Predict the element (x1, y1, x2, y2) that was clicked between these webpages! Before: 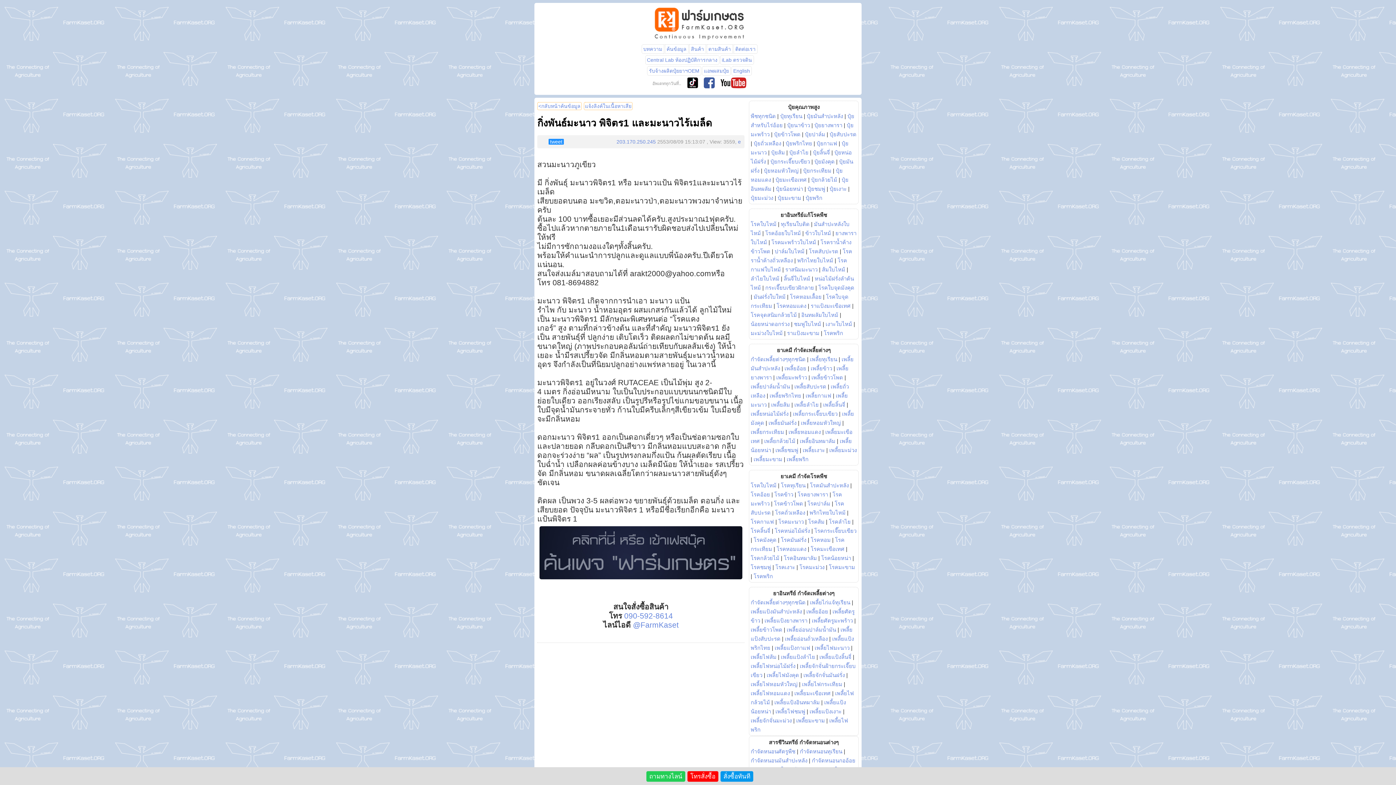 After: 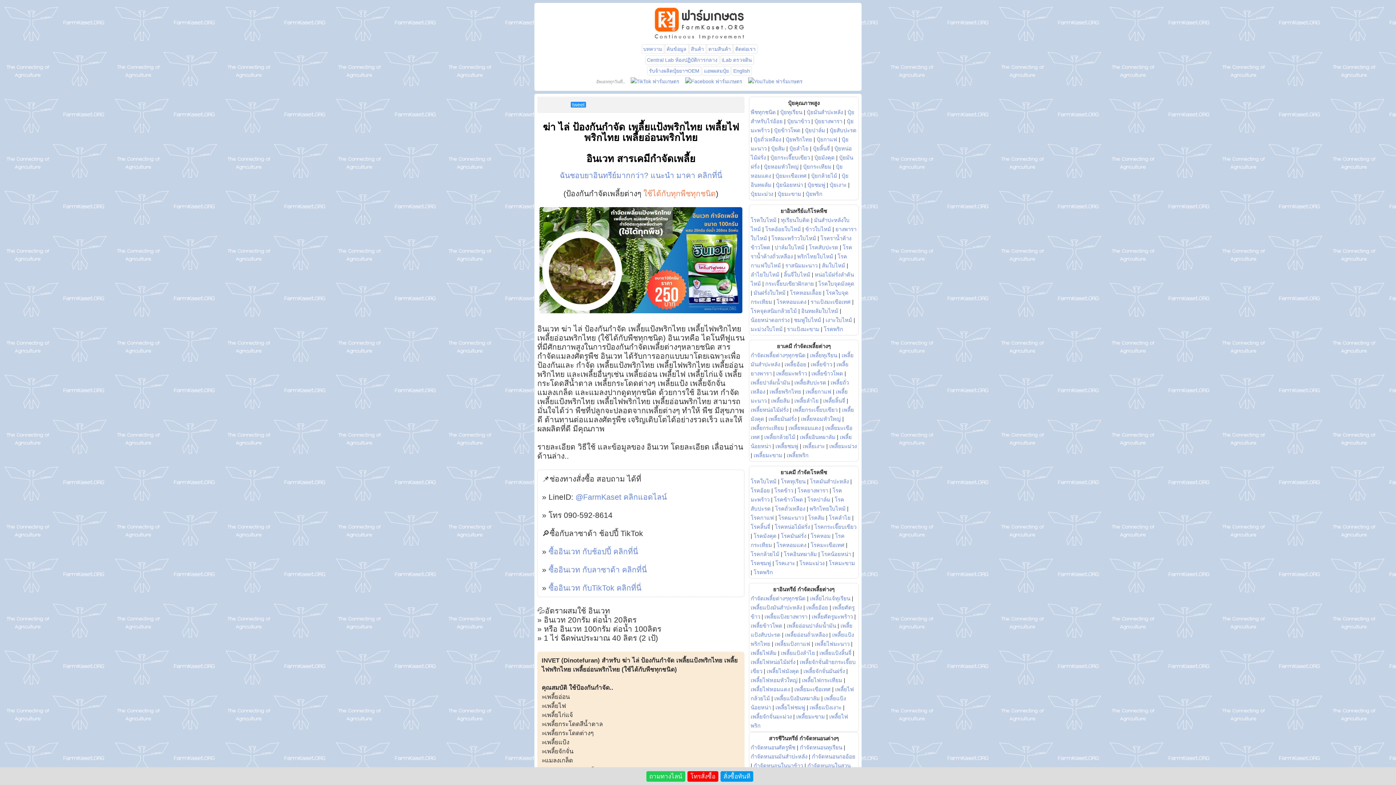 Action: label: เพลี้ยพริกไทย bbox: (769, 392, 801, 398)